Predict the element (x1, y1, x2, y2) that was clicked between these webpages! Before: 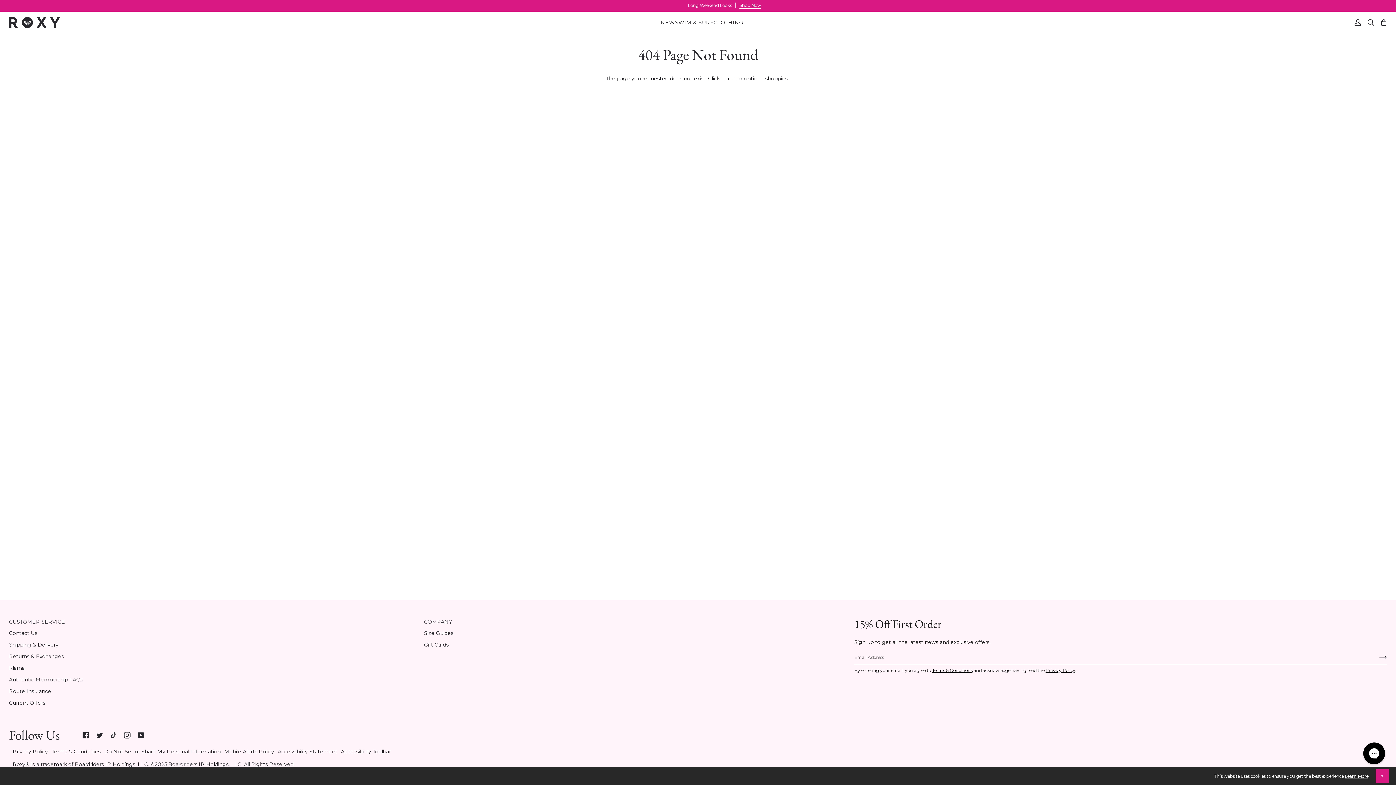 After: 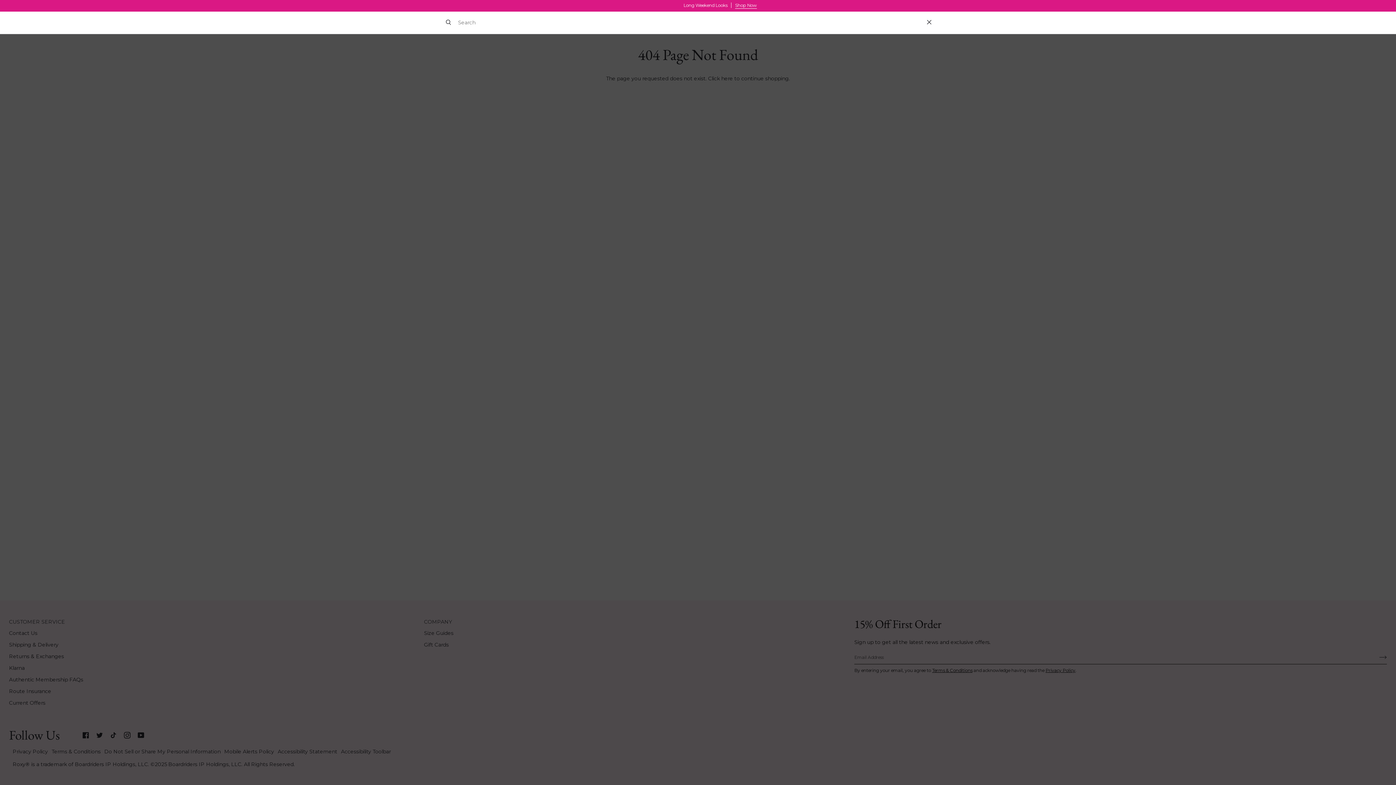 Action: label: Search bbox: (1364, 12, 1377, 33)